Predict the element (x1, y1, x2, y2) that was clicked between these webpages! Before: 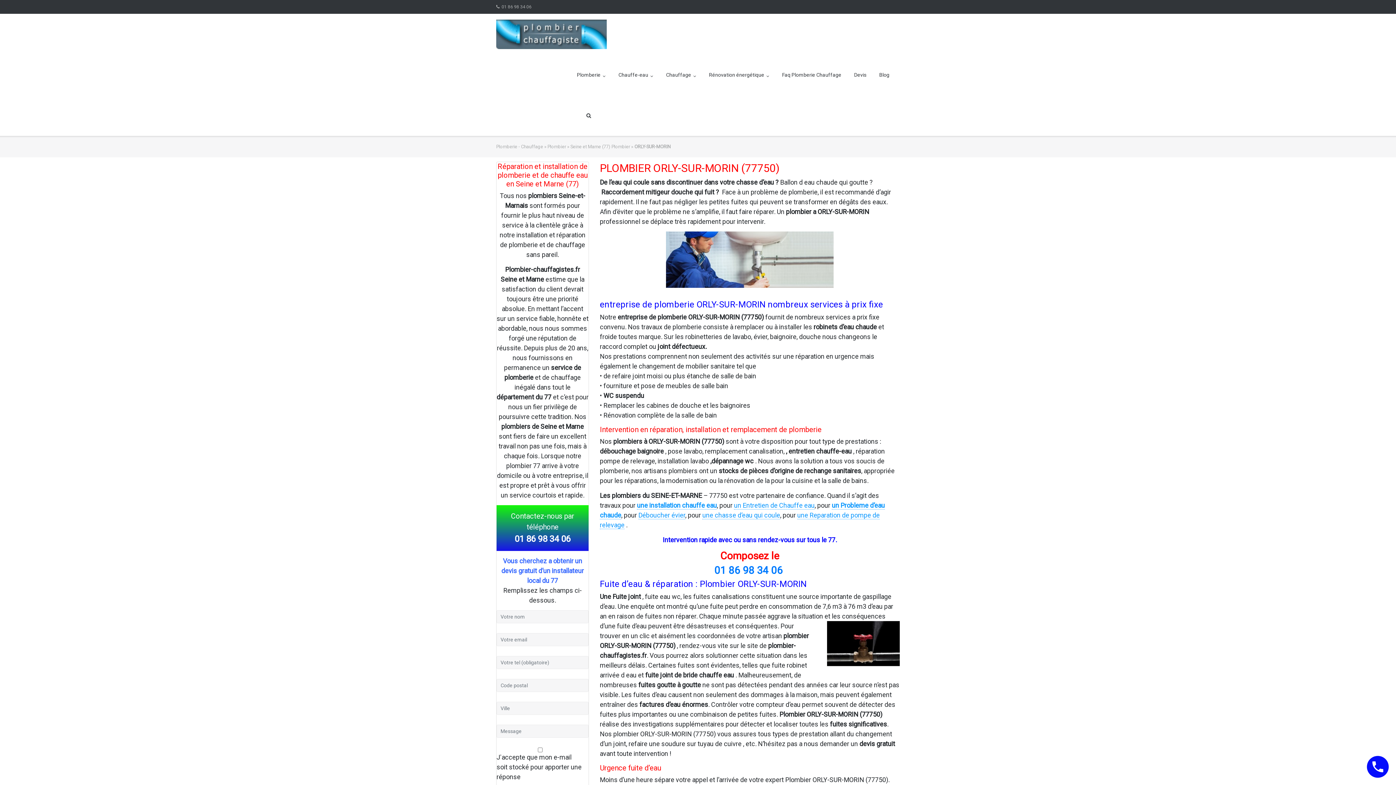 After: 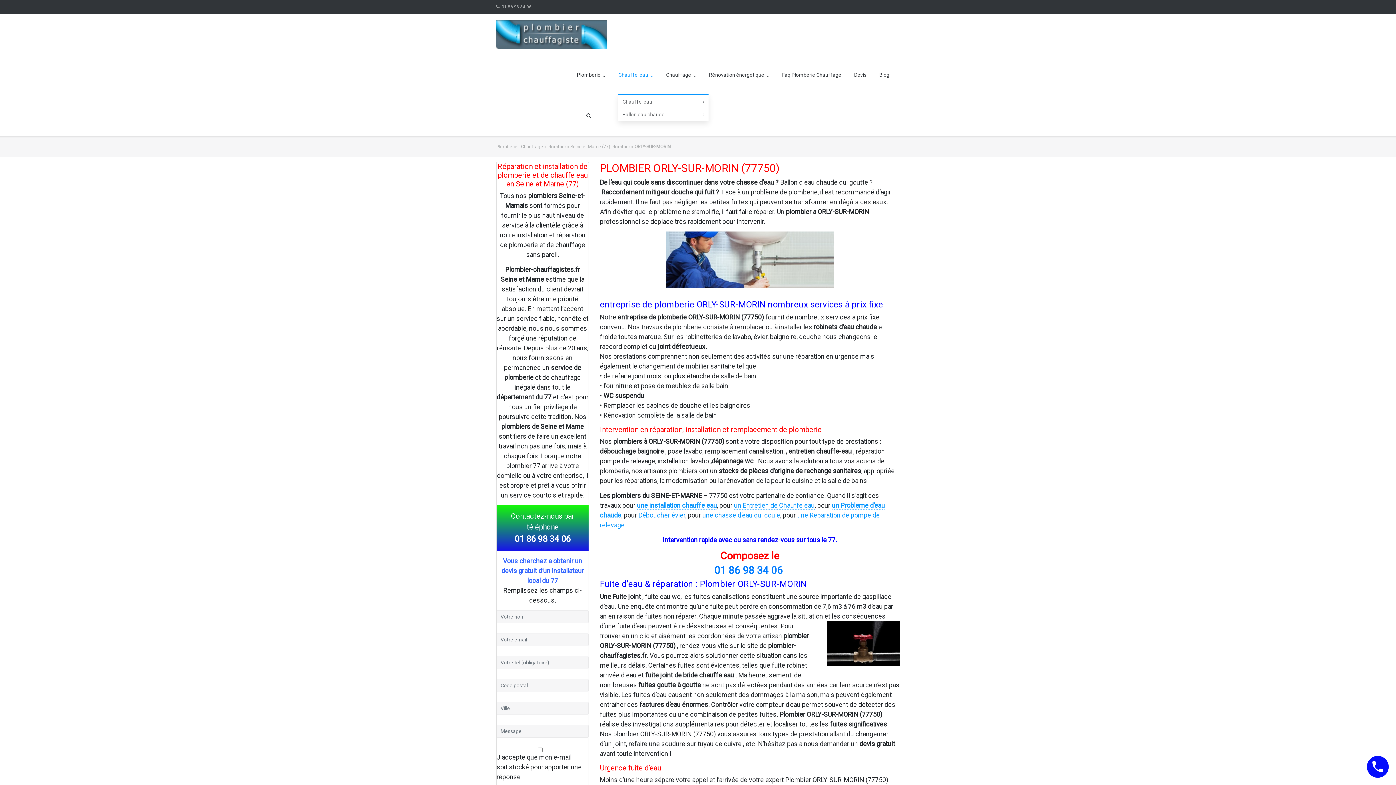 Action: label: Chauffe-eau bbox: (618, 54, 653, 95)